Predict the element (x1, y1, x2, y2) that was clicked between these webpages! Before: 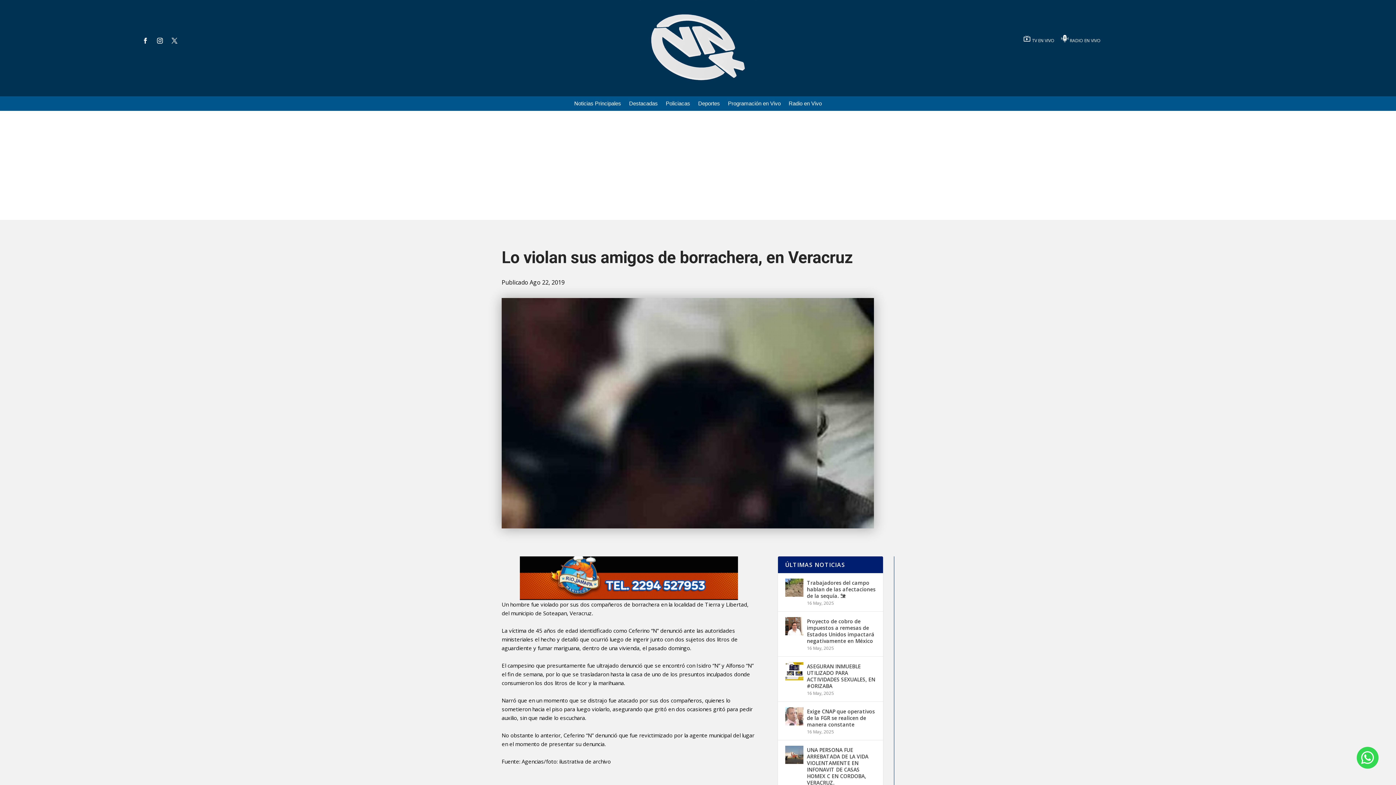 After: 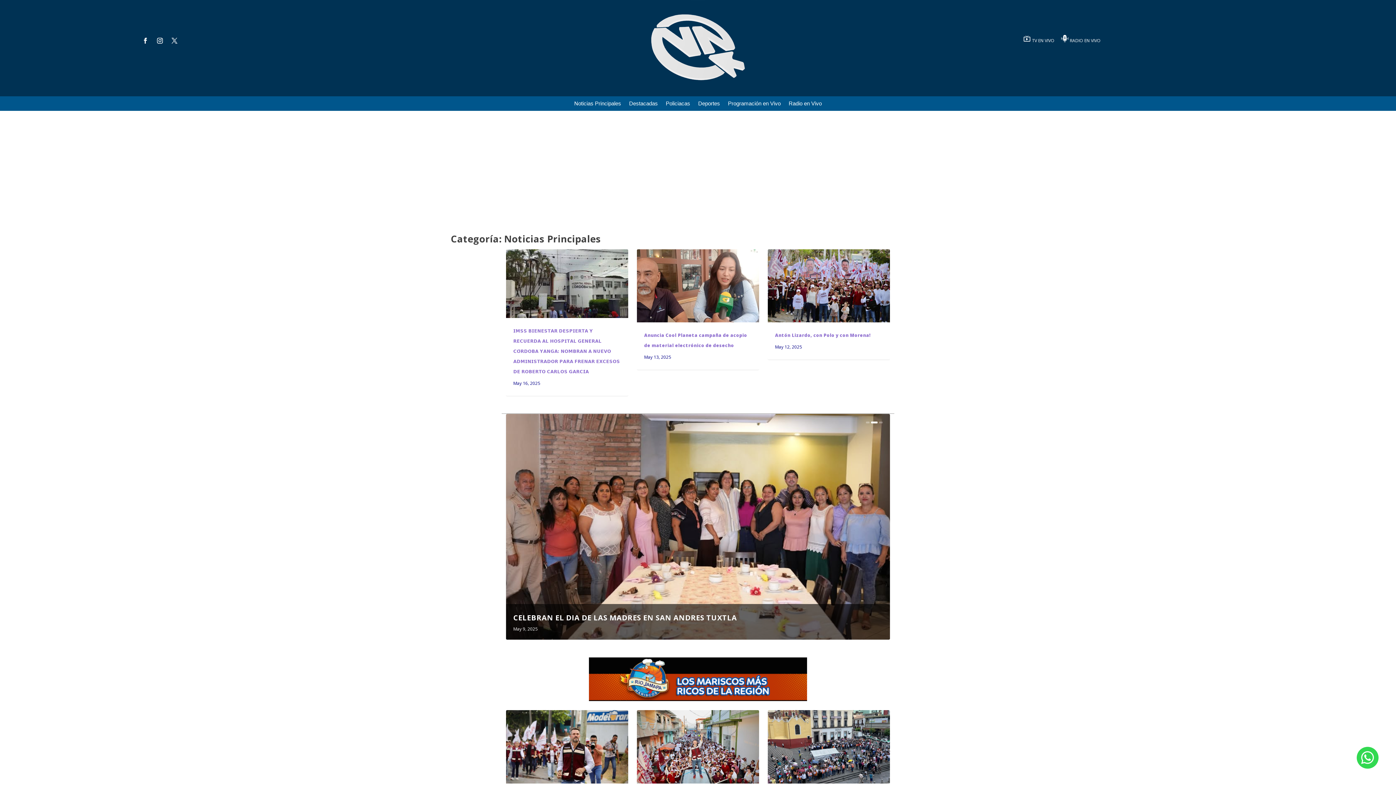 Action: label: Noticias Principales bbox: (574, 101, 621, 109)